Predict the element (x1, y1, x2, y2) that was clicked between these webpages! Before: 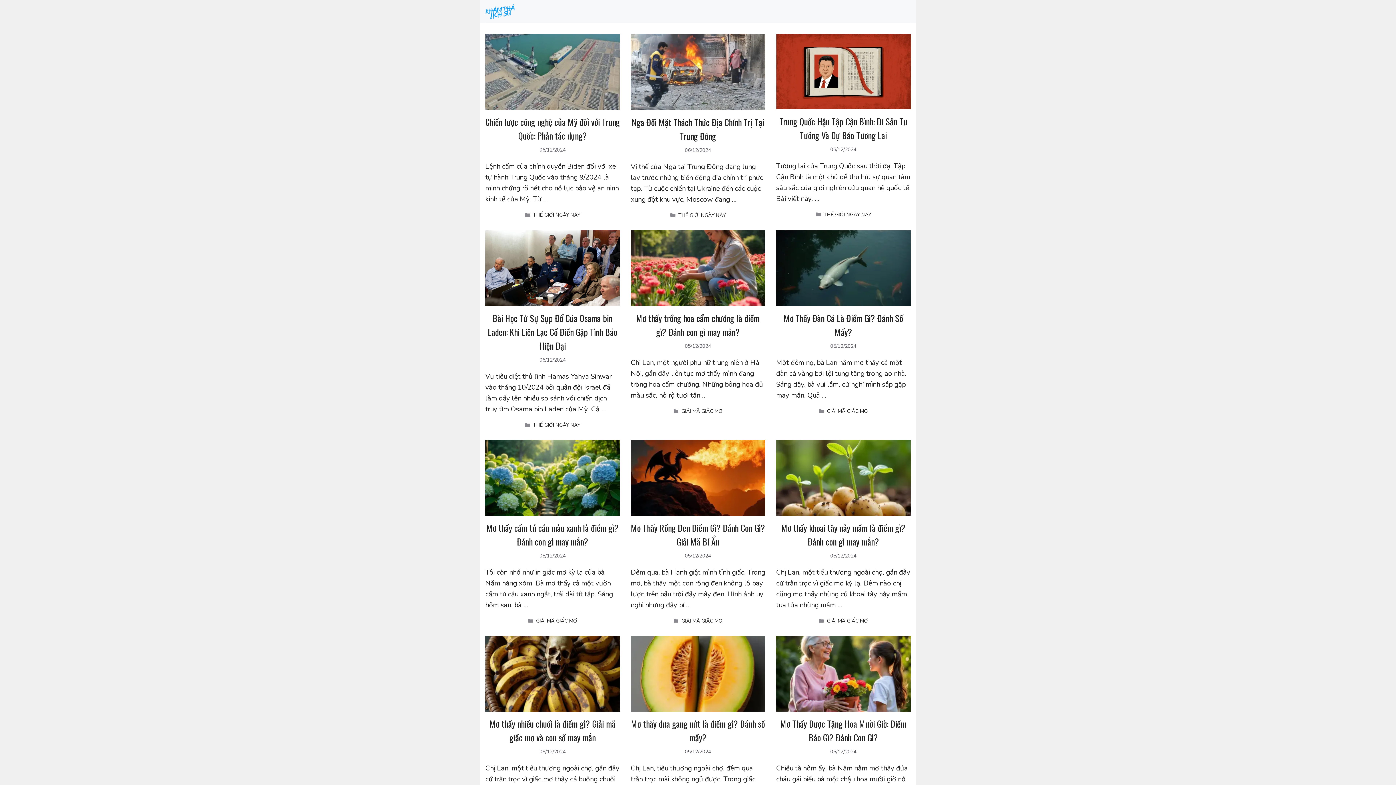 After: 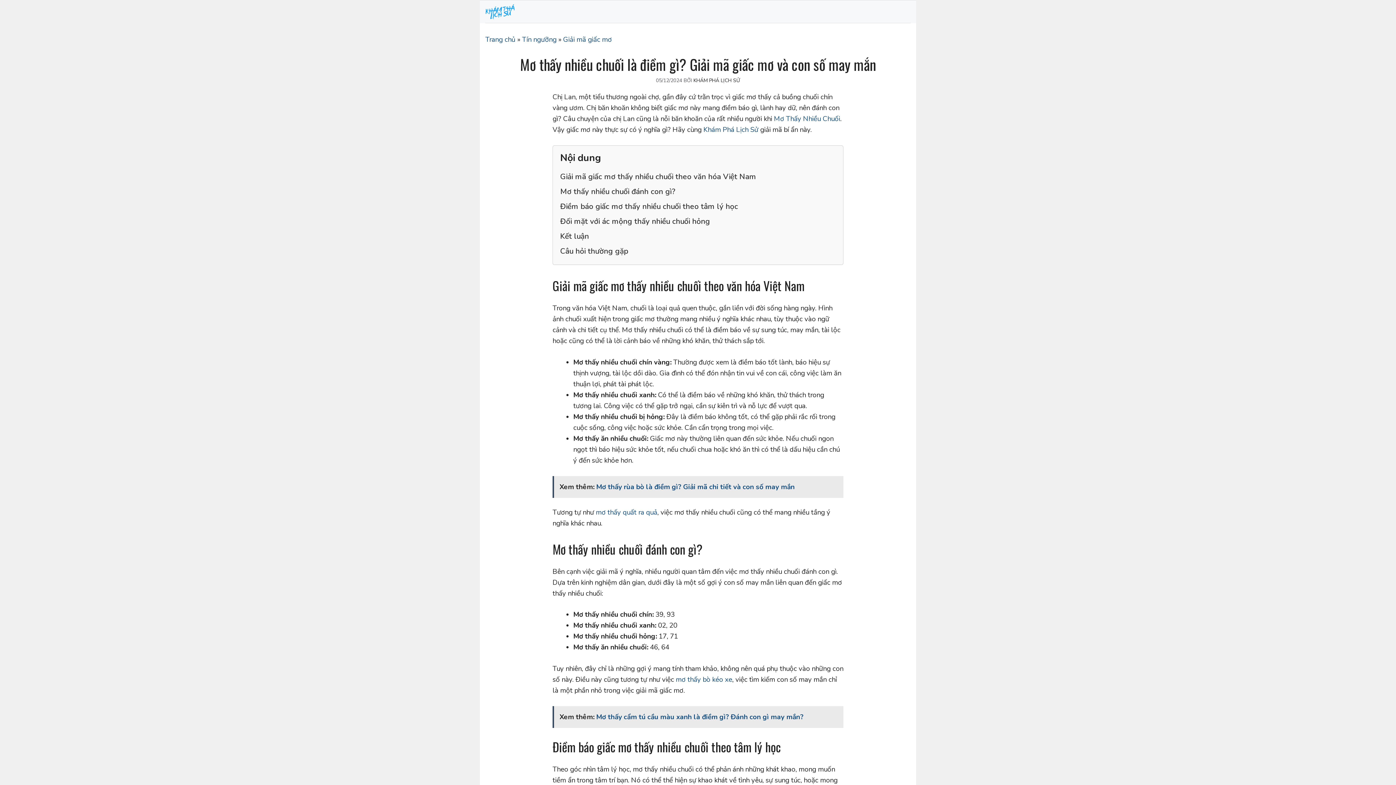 Action: bbox: (485, 705, 619, 714)